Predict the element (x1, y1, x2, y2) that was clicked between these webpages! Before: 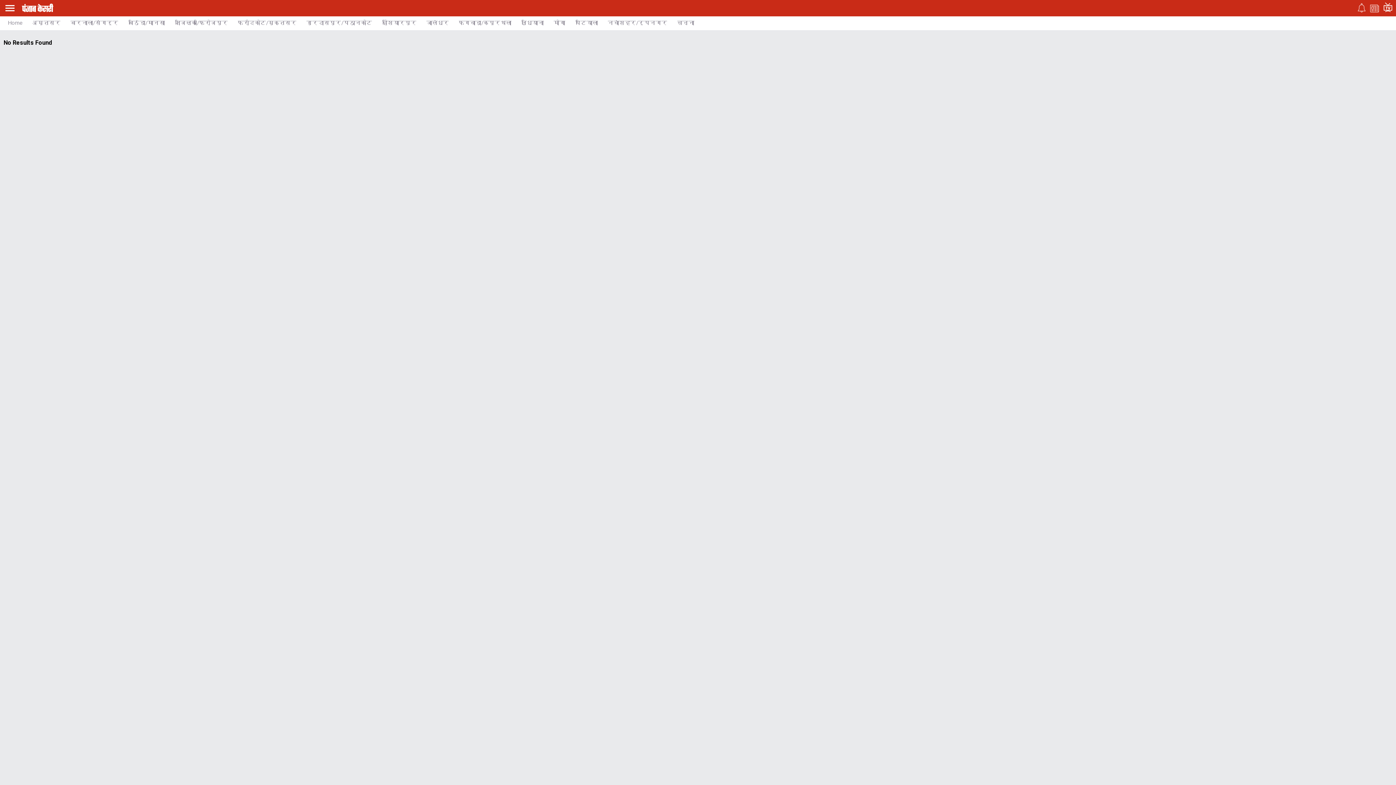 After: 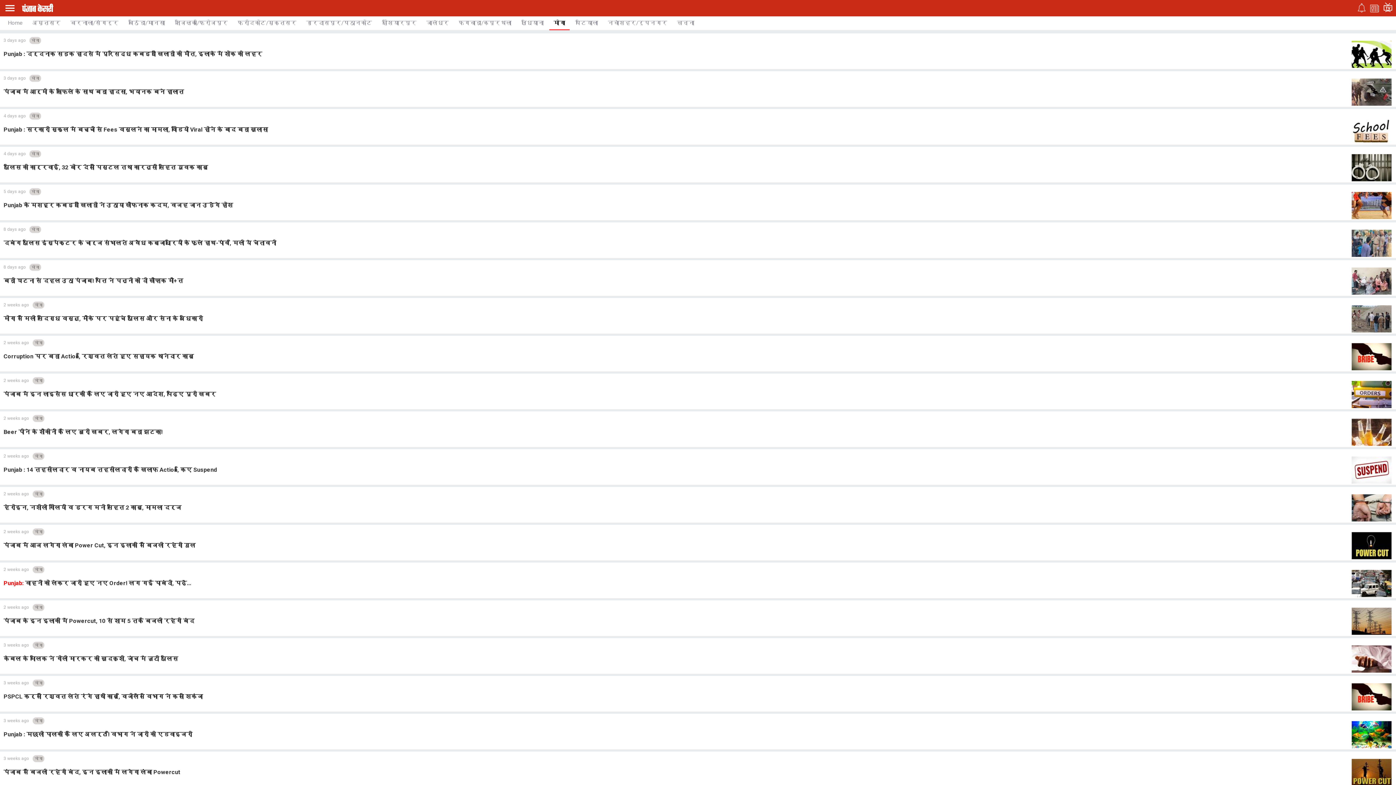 Action: label: मोगा bbox: (549, 16, 569, 30)